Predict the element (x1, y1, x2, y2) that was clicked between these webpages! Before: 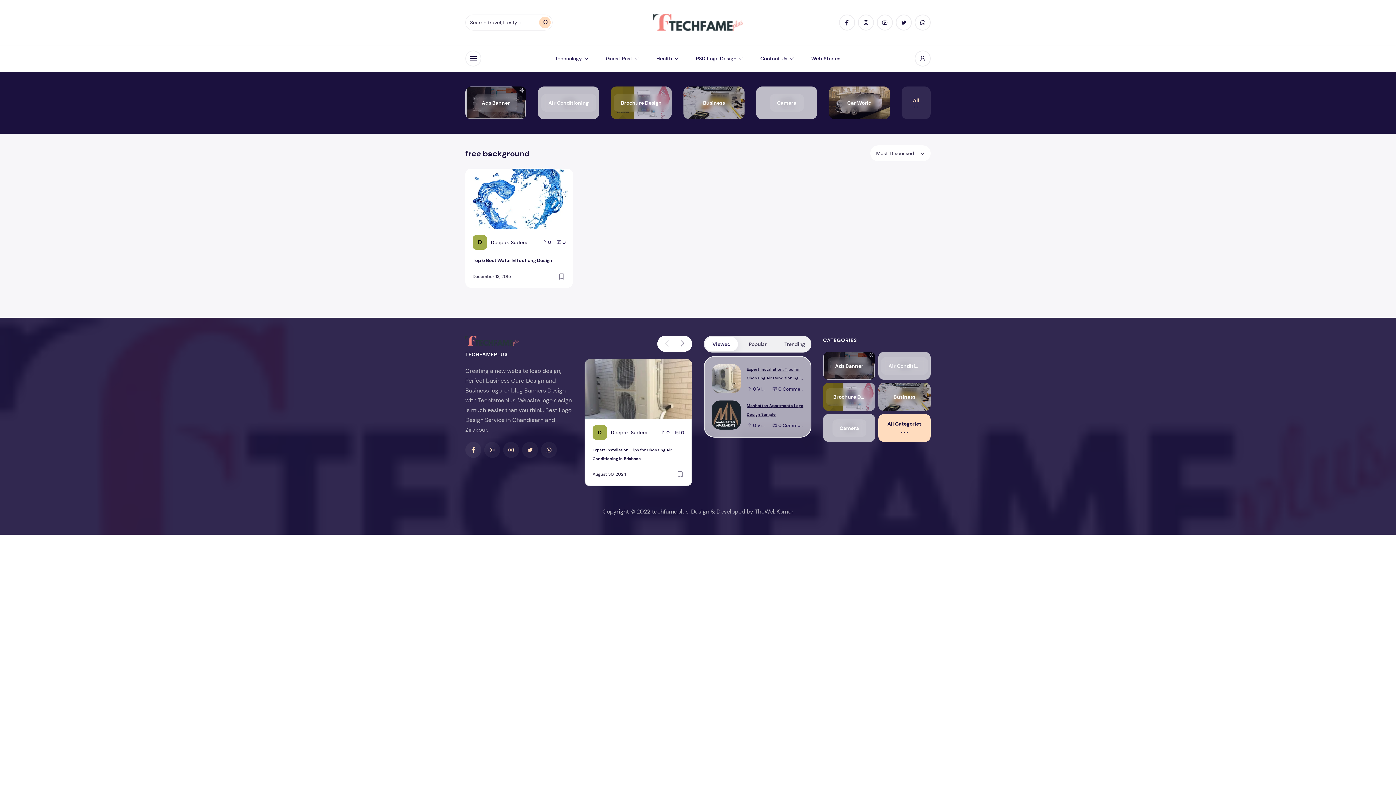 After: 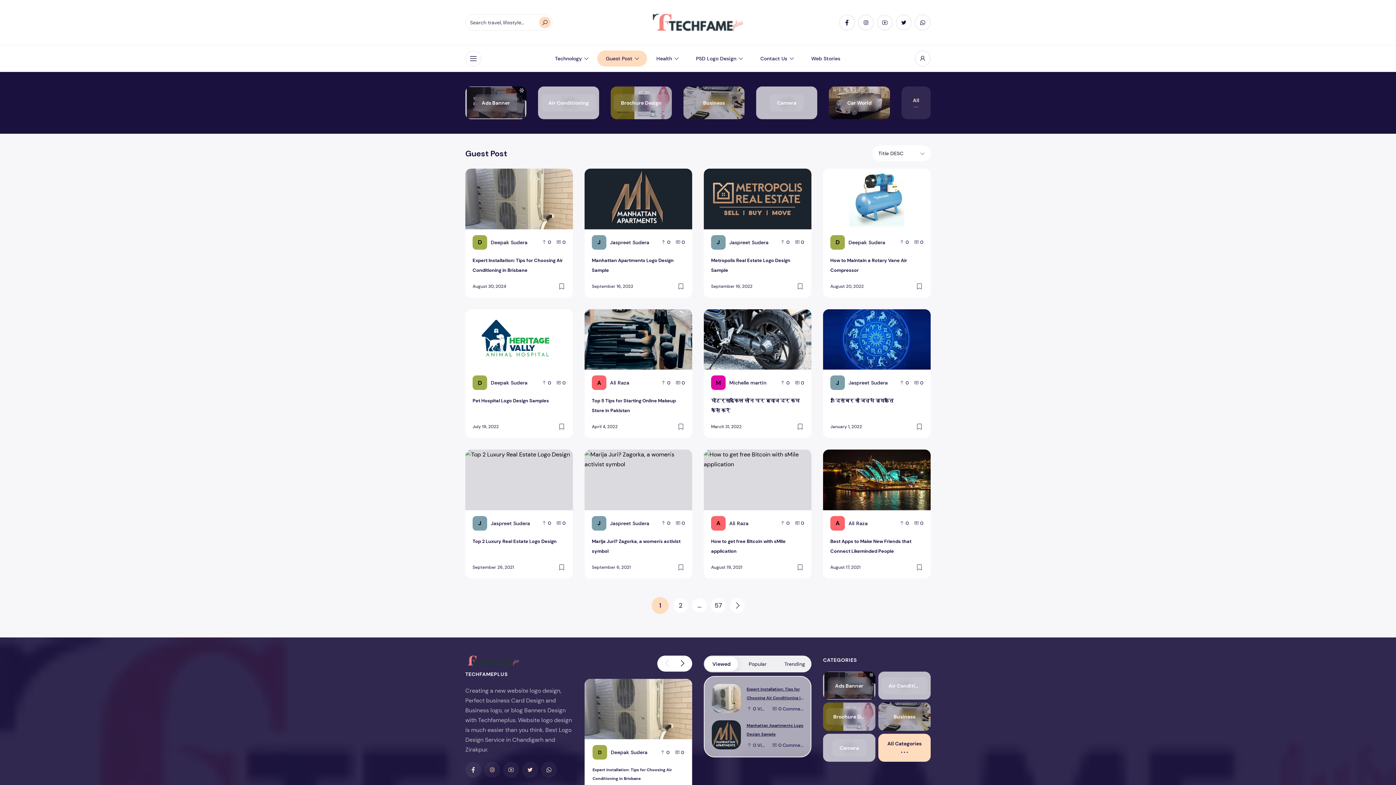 Action: bbox: (597, 50, 647, 66) label: Guest Post